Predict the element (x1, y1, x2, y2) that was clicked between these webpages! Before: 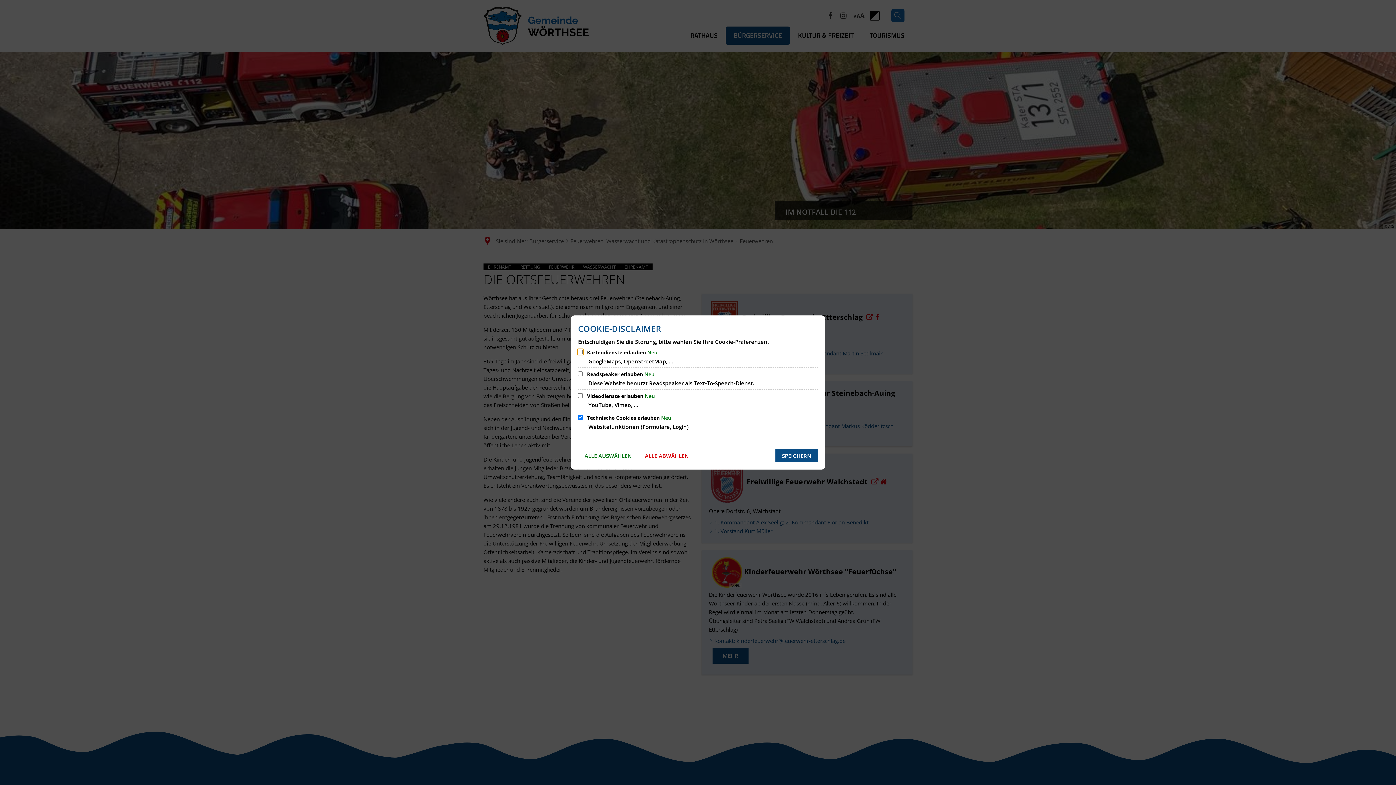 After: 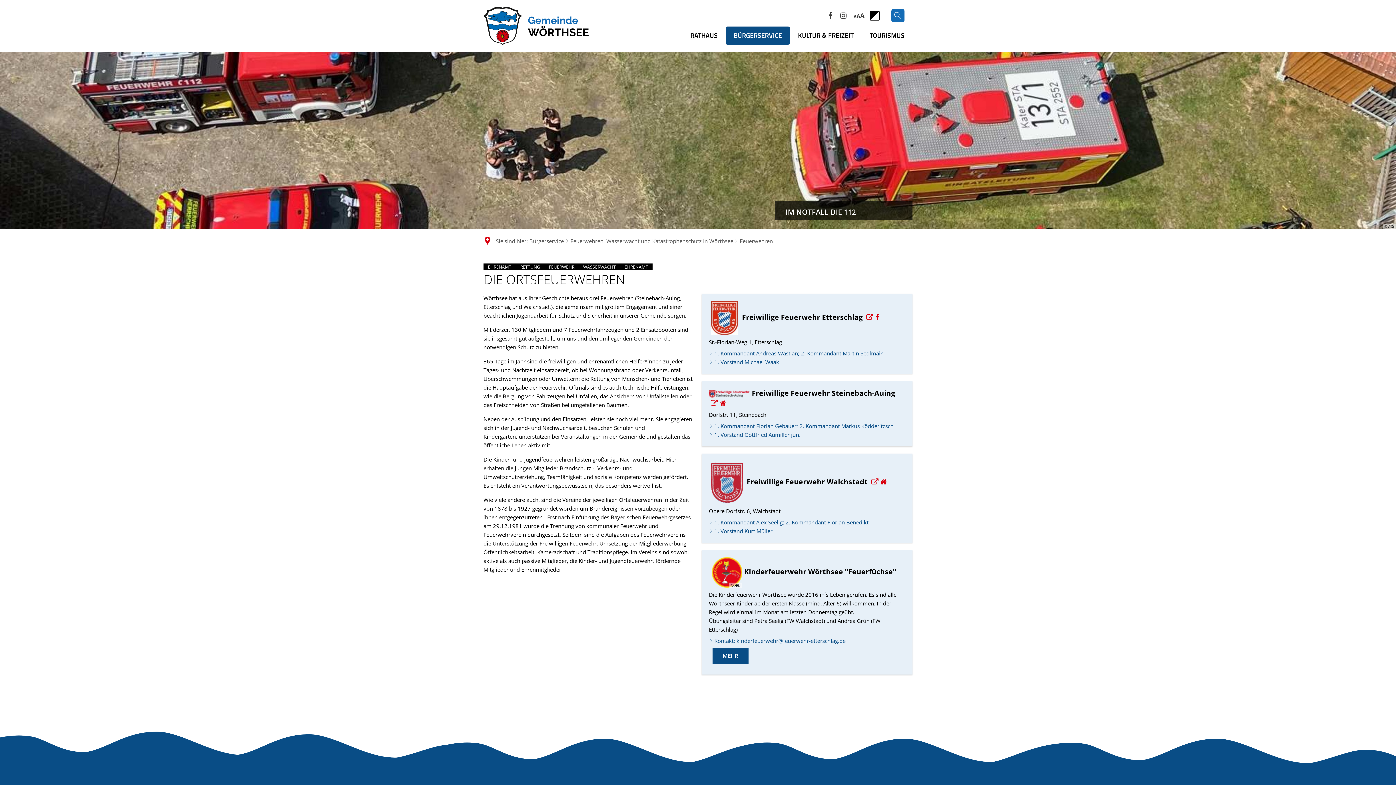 Action: label: SPEICHERN bbox: (775, 449, 818, 462)